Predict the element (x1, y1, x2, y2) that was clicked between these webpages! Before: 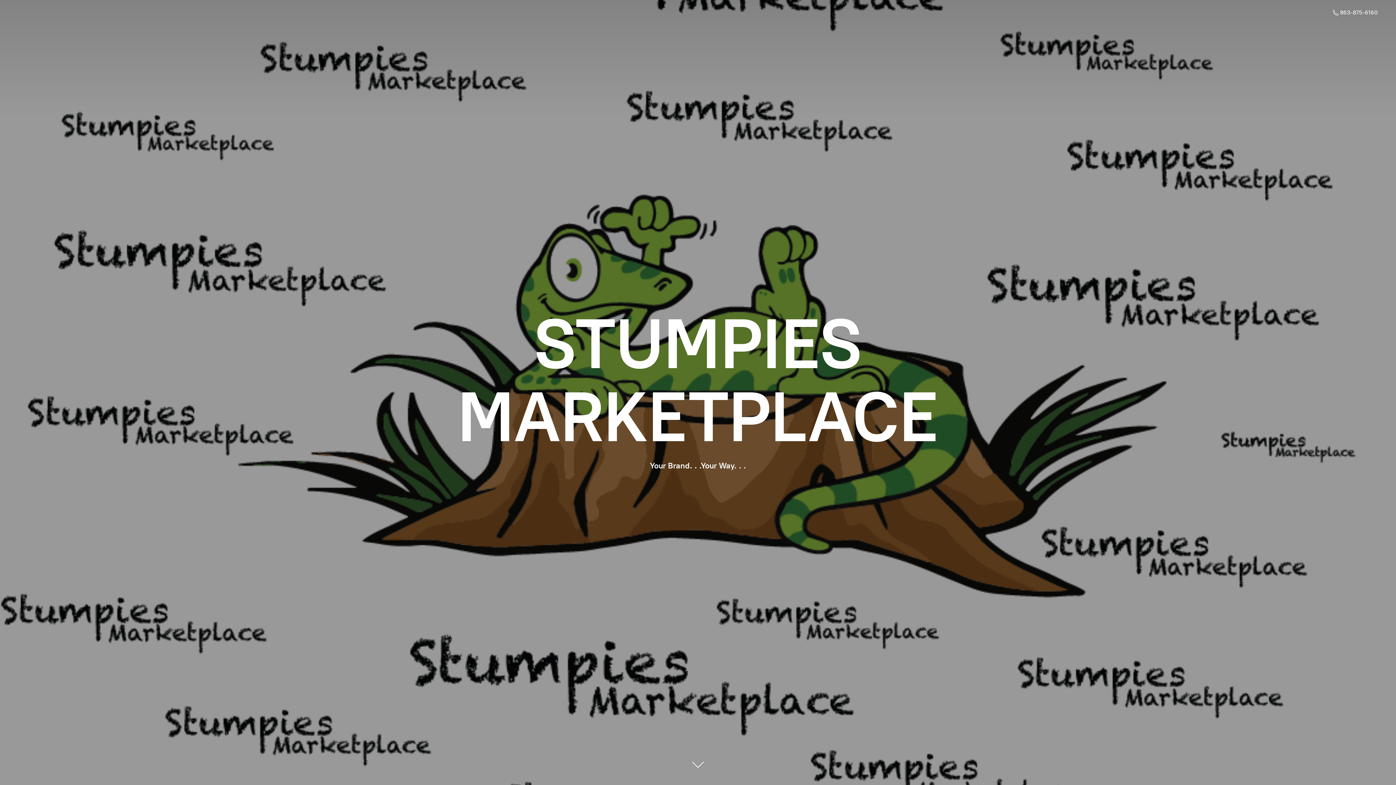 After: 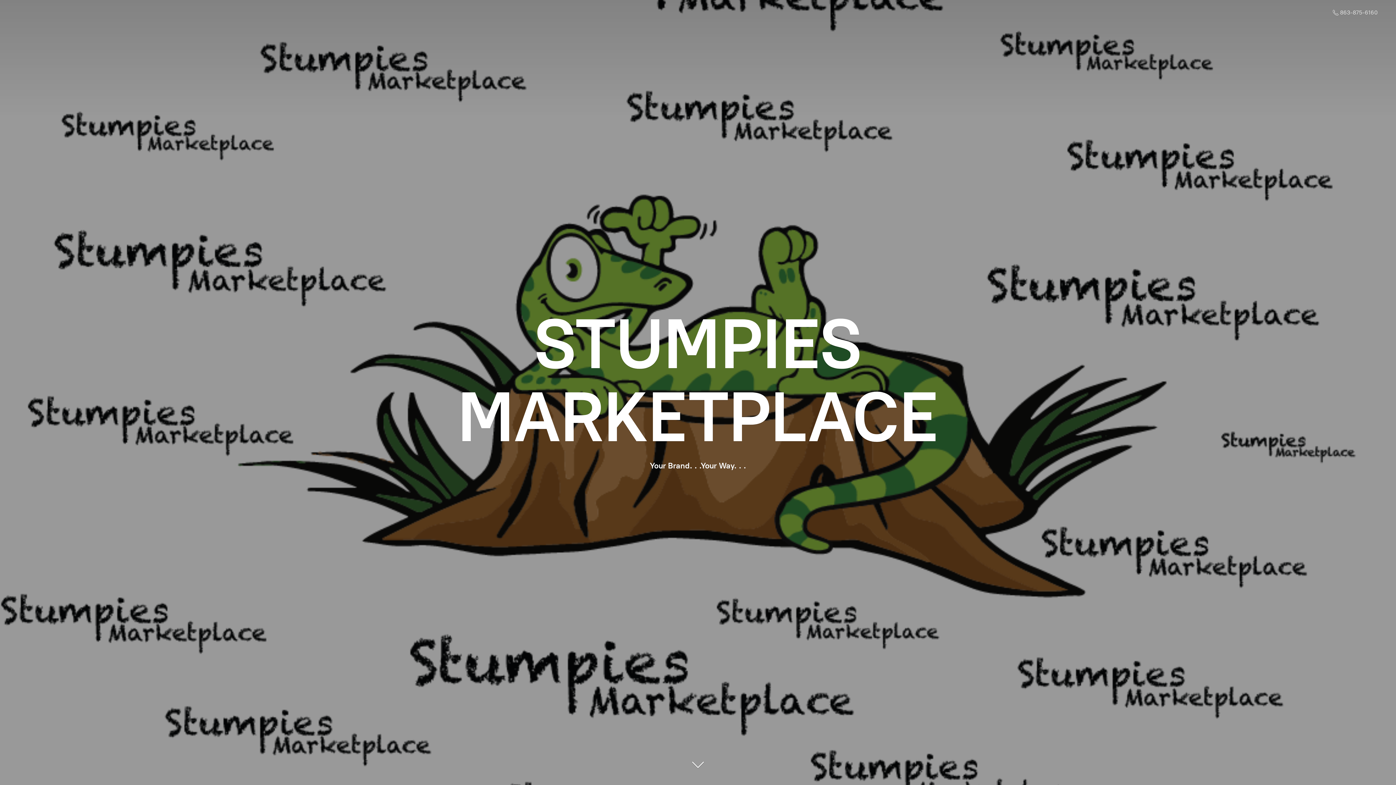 Action: bbox: (1329, 7, 1381, 17) label:  863-875-6160